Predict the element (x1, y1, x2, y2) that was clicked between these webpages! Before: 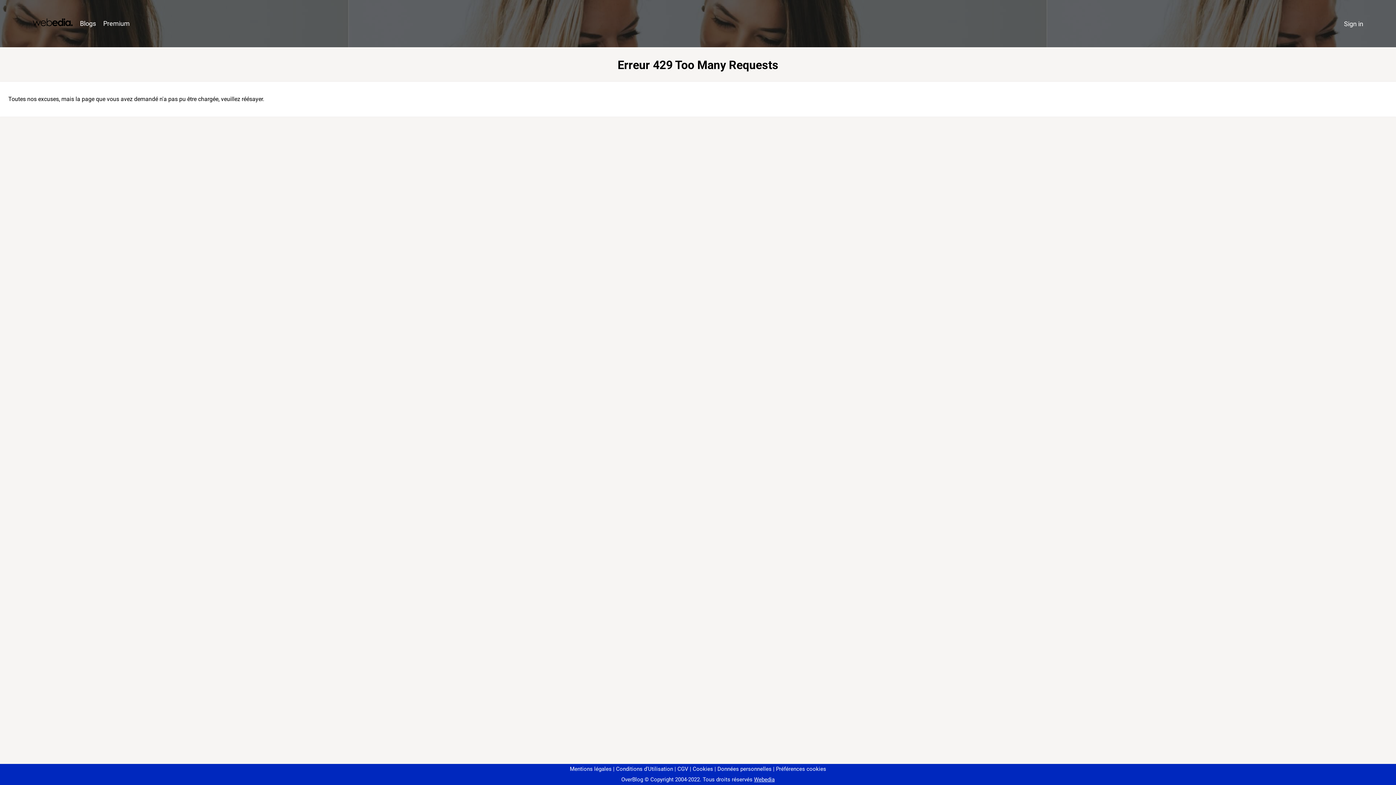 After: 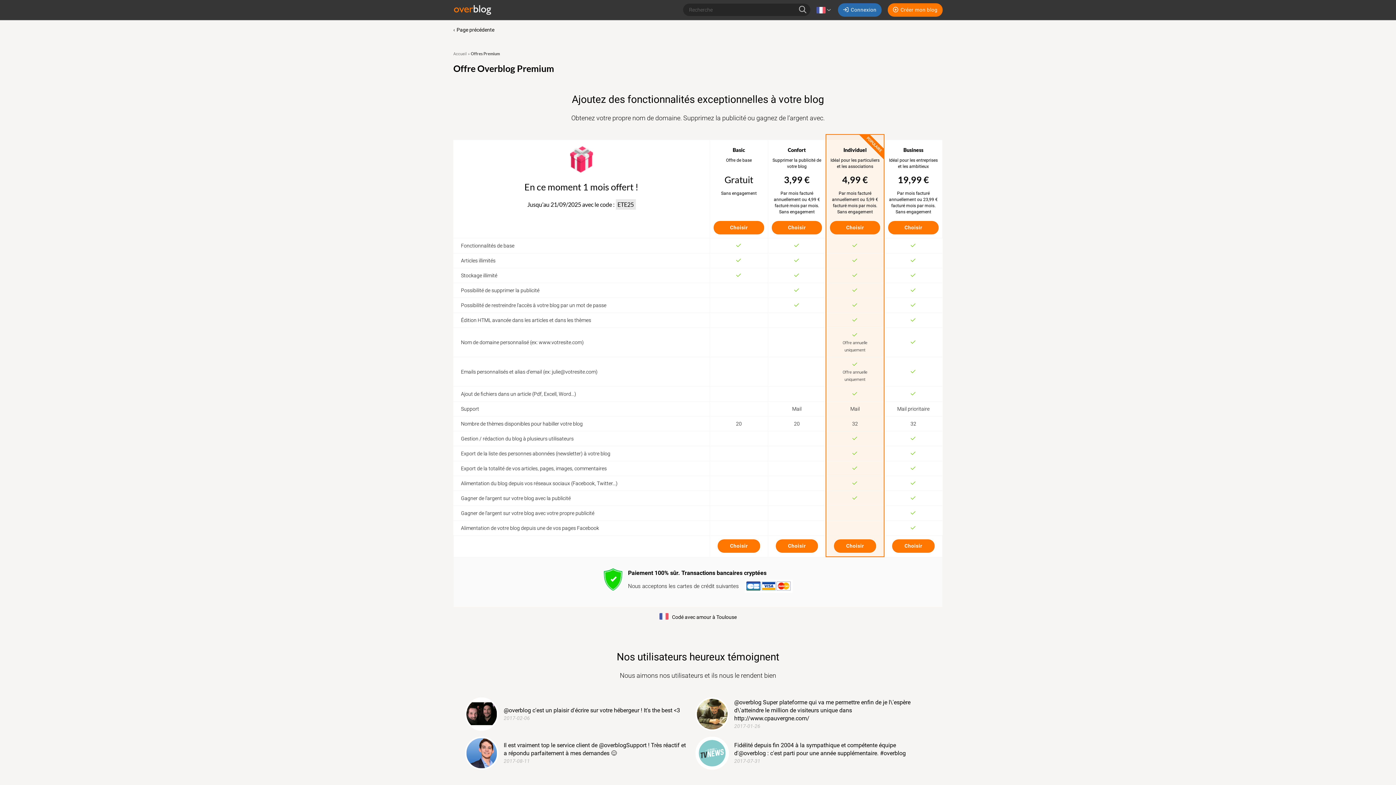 Action: label: Premium bbox: (99, 16, 133, 31)